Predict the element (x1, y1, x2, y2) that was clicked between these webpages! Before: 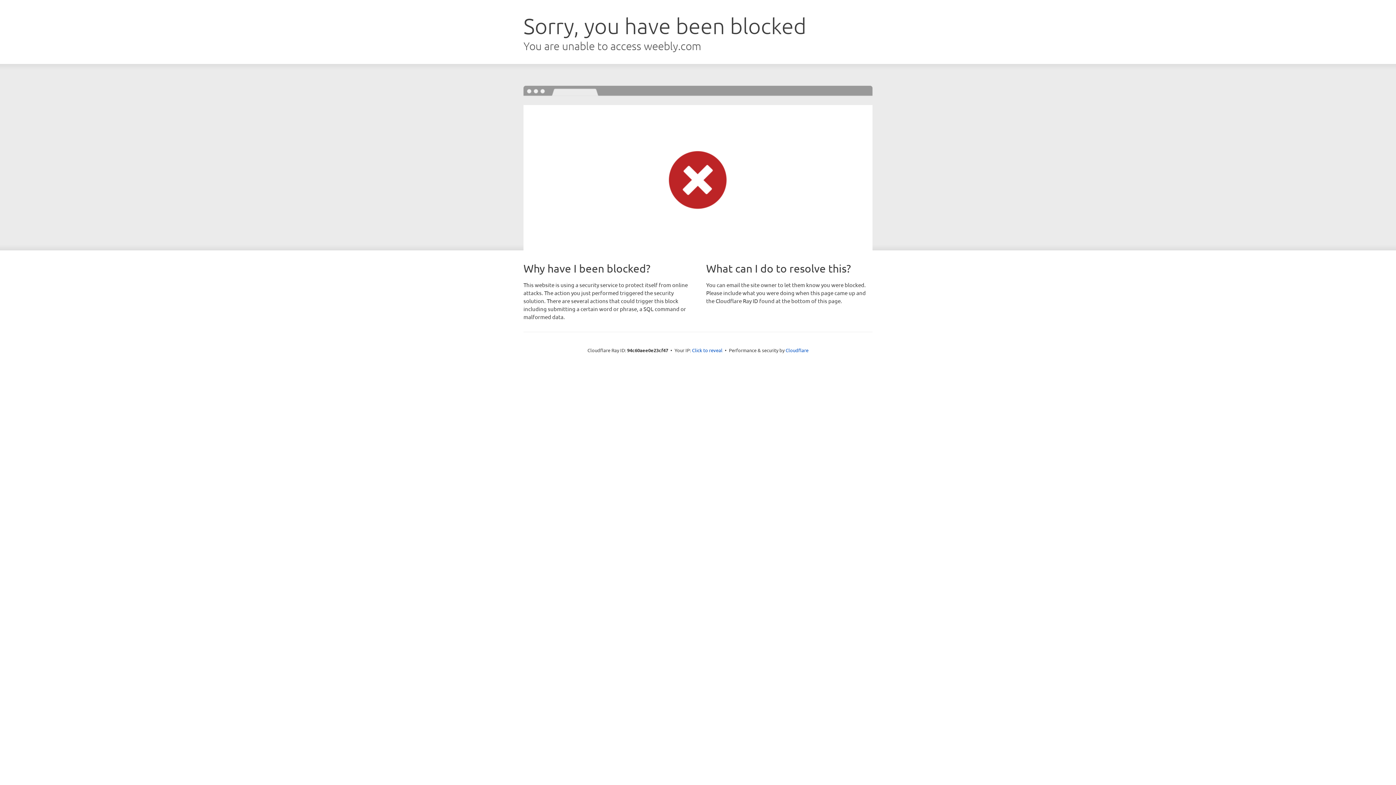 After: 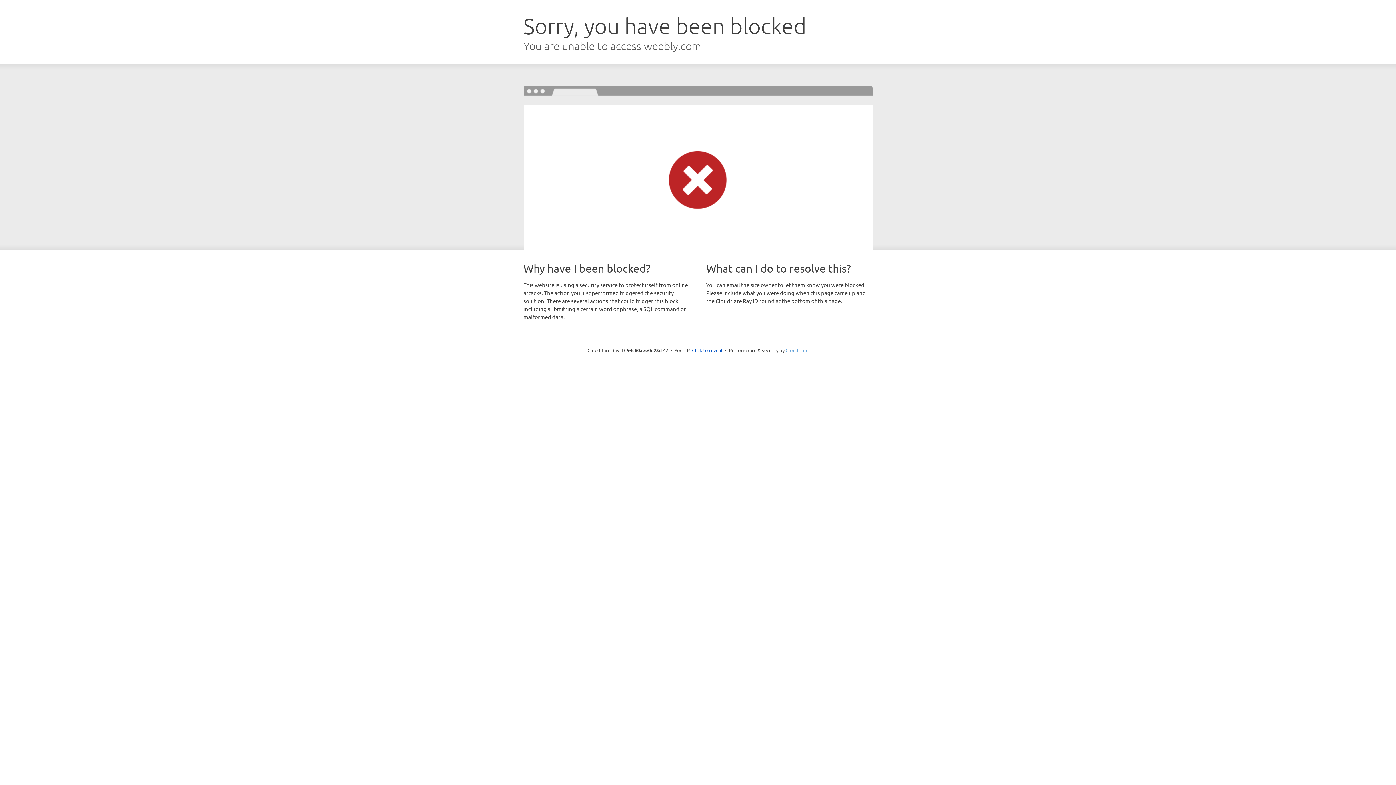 Action: label: Cloudflare bbox: (785, 347, 808, 353)